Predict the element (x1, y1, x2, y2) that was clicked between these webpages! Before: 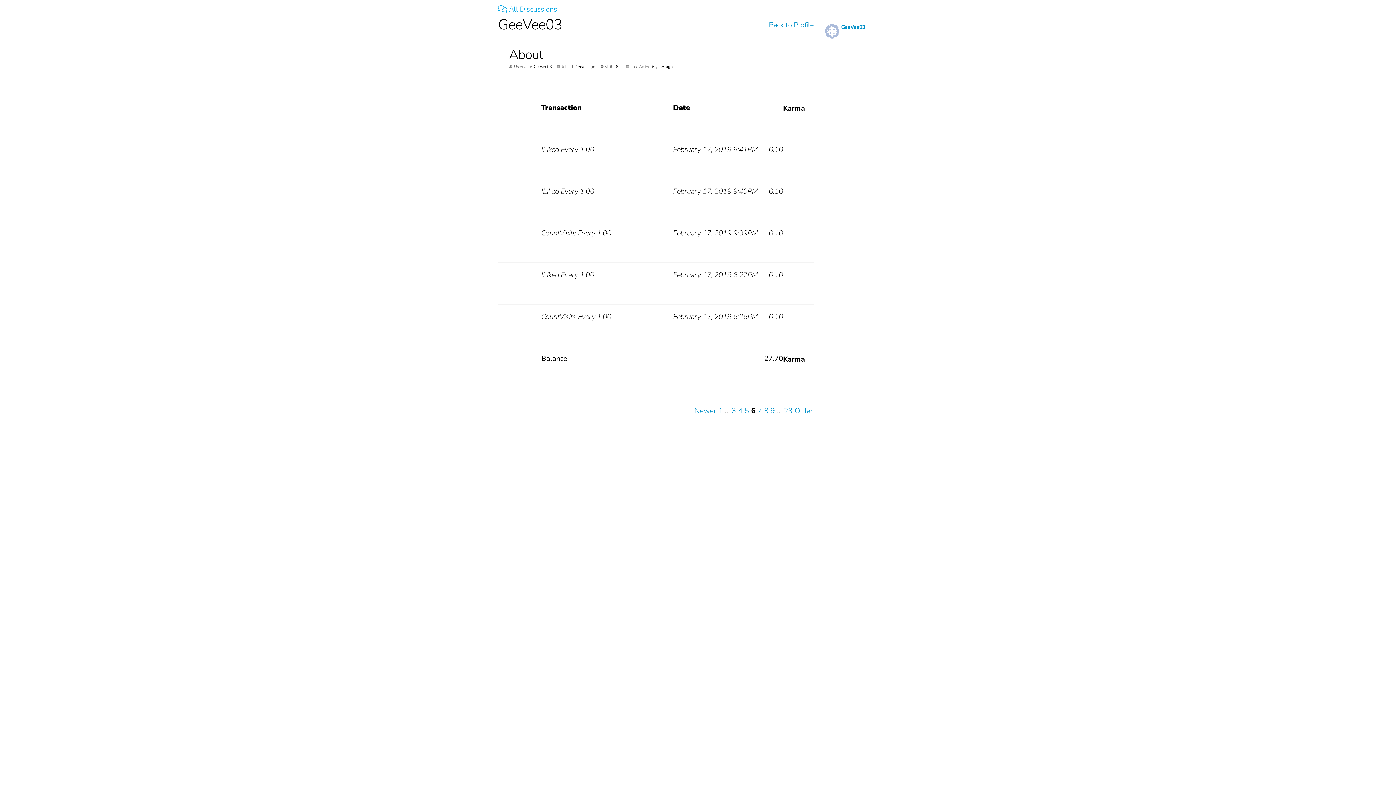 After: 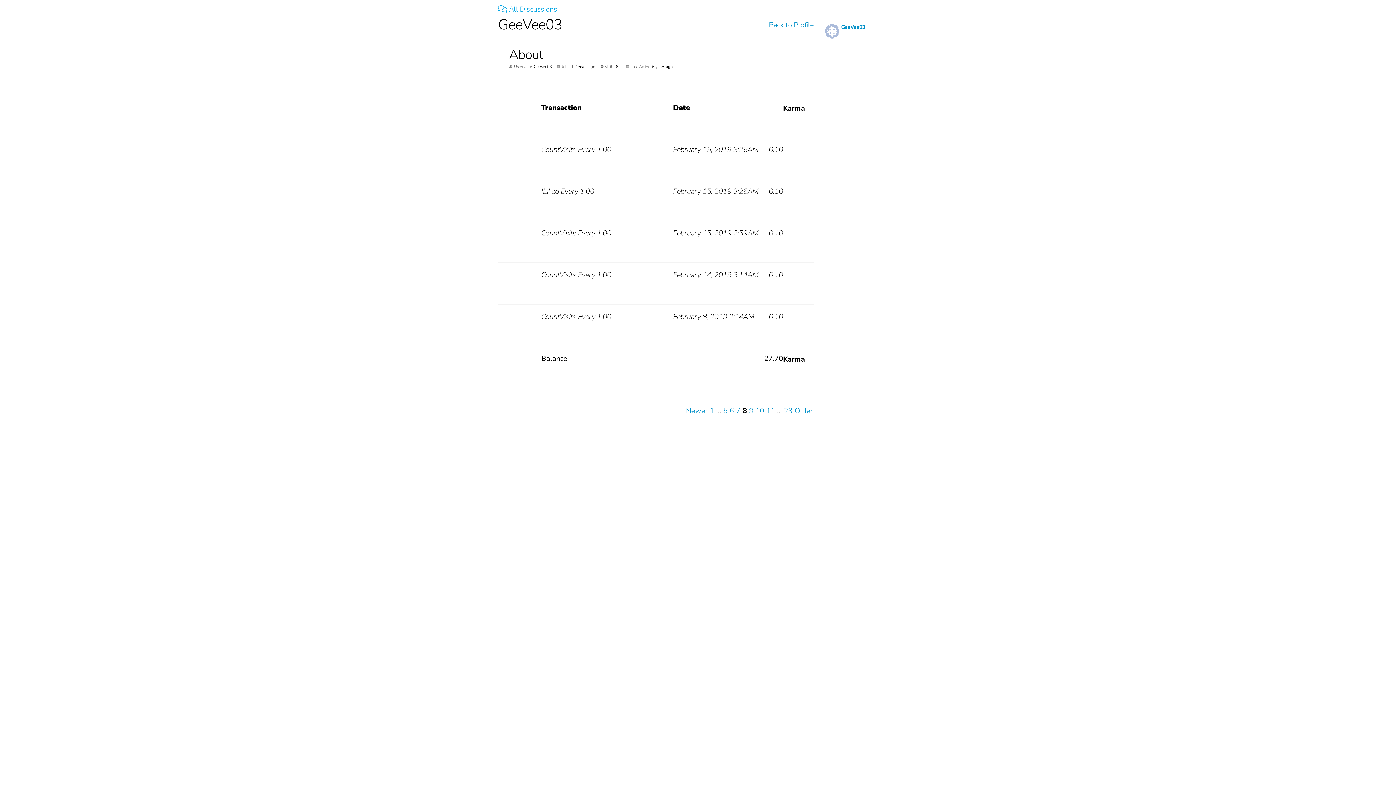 Action: label: 8 bbox: (764, 406, 768, 415)